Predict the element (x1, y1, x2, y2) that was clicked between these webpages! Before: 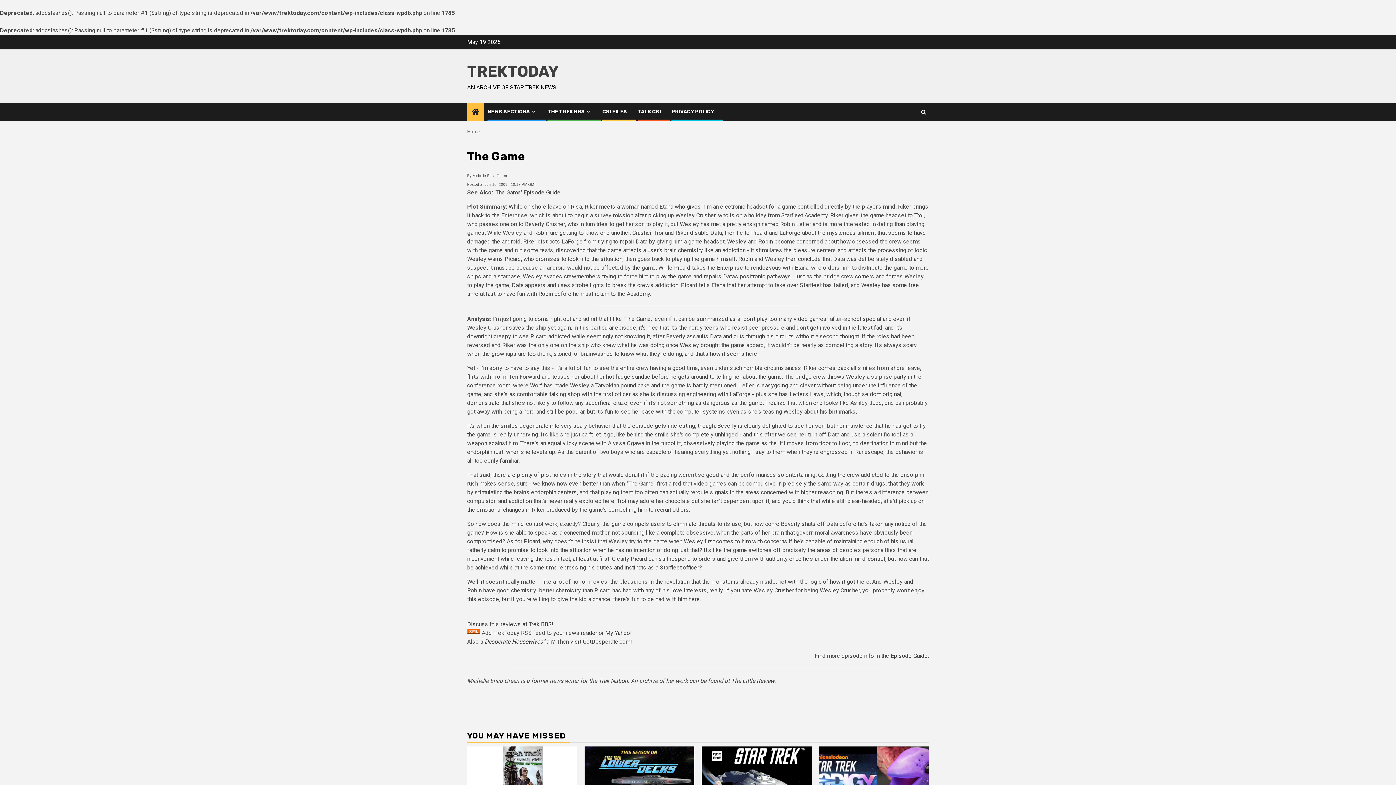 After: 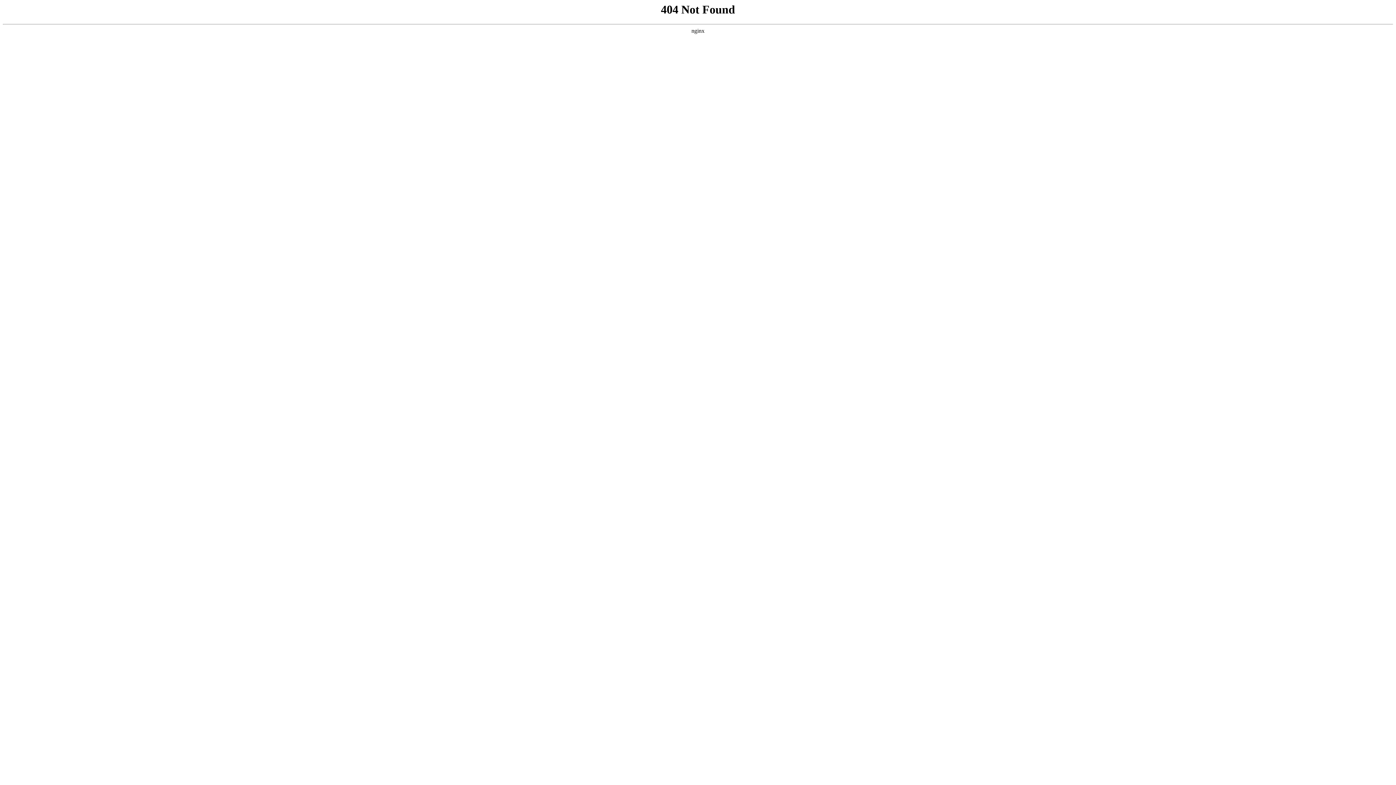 Action: label: Discuss this reviews at Trek BBS! bbox: (467, 621, 553, 627)